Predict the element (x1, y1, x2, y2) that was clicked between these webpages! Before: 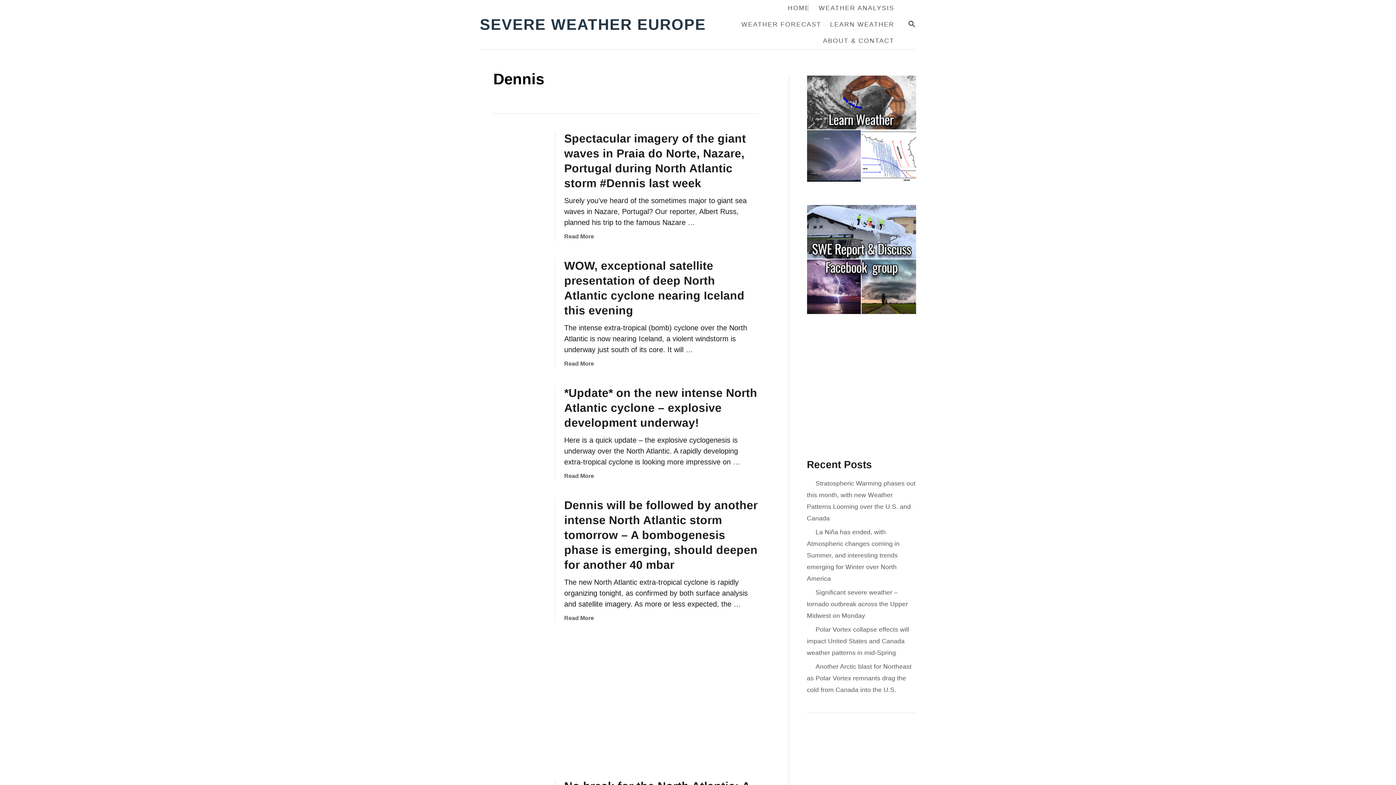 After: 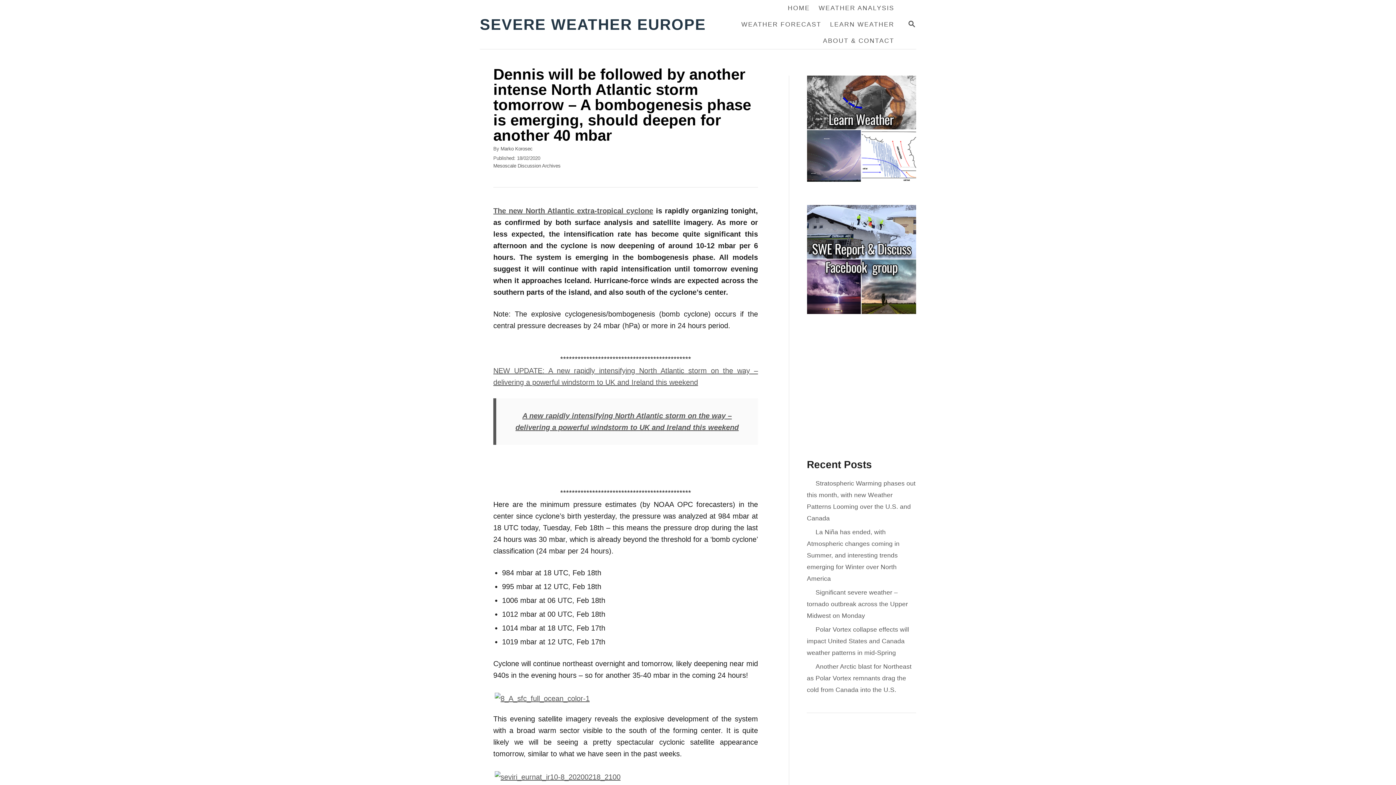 Action: label: Dennis will be followed by another intense North Atlantic storm tomorrow – A bombogenesis phase is emerging, should deepen for another 40 mbar bbox: (564, 498, 757, 571)